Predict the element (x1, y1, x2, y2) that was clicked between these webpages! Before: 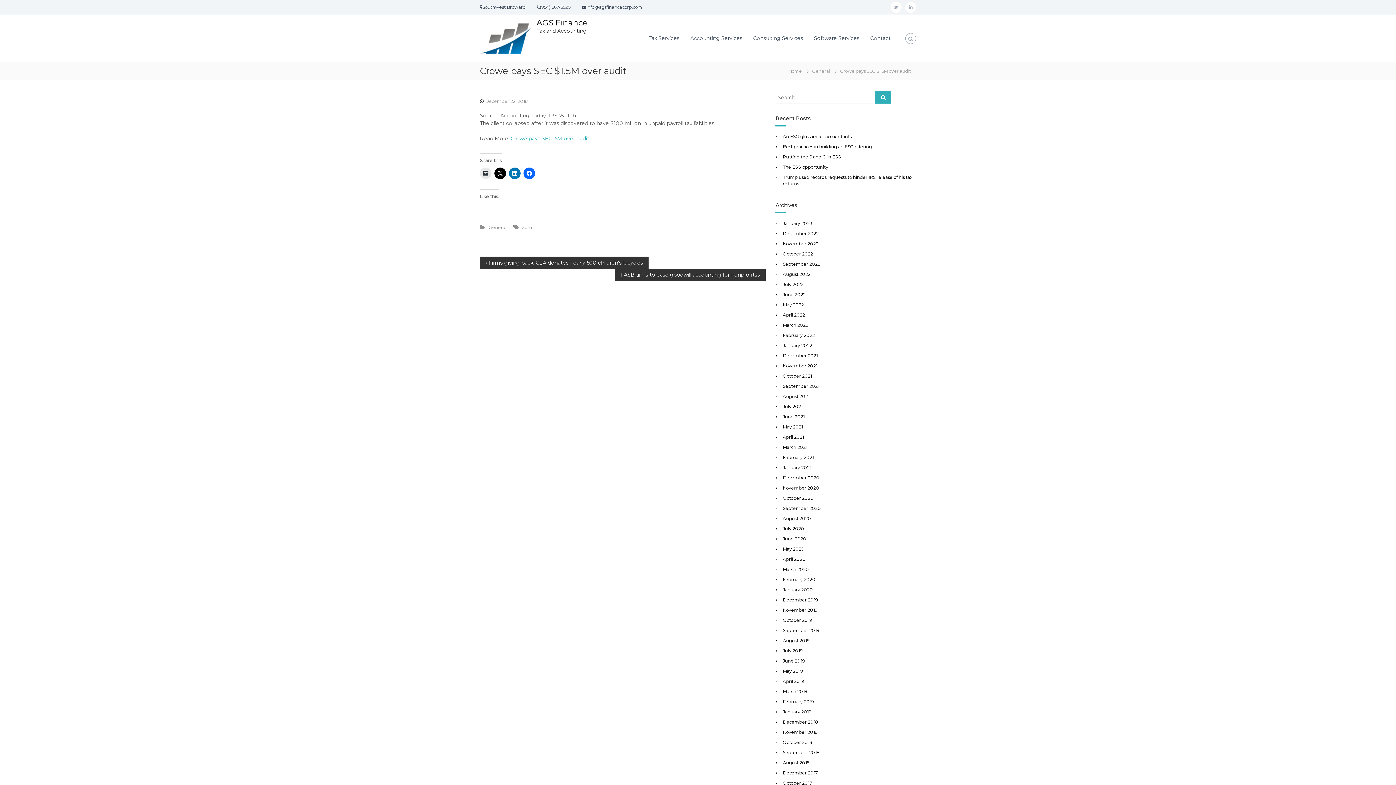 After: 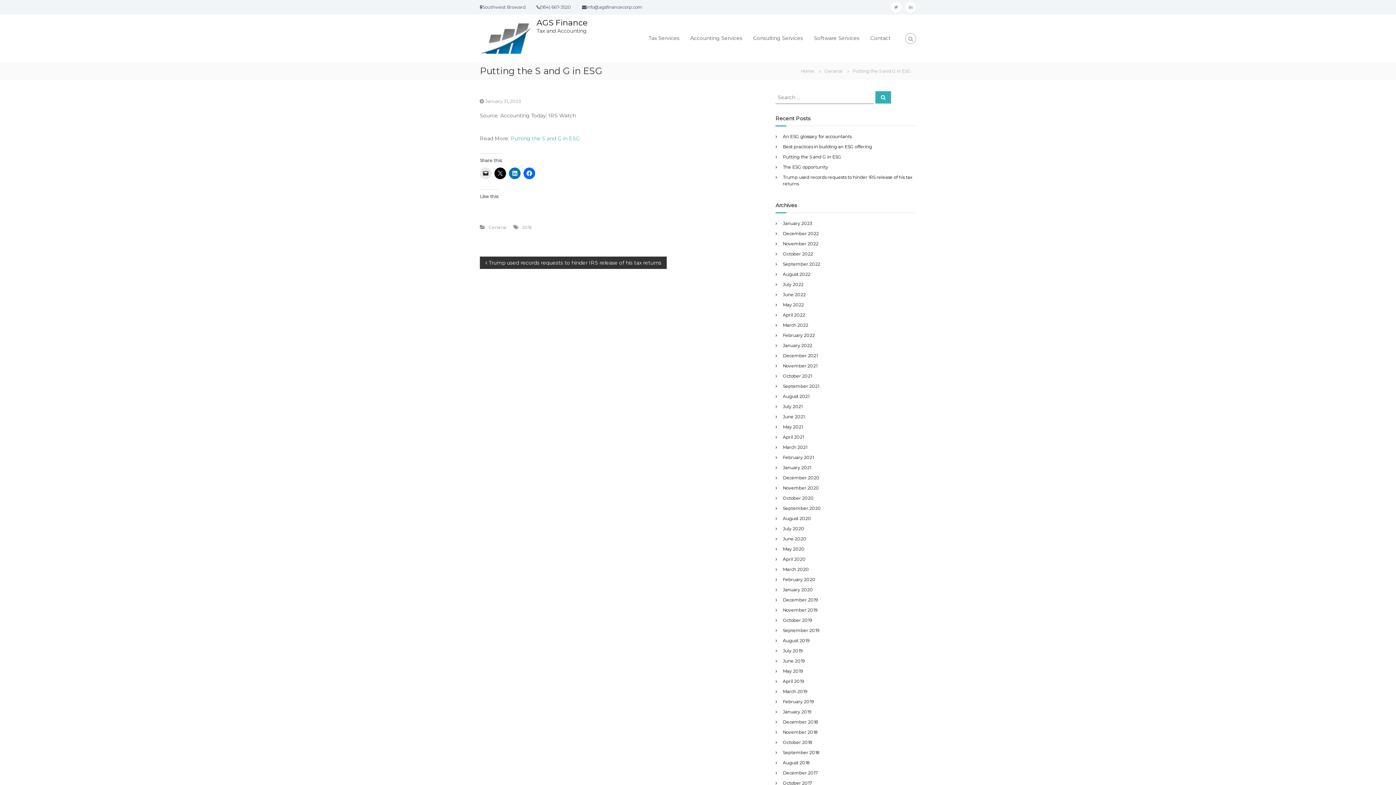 Action: bbox: (783, 154, 841, 159) label: Putting the S and G in ESG